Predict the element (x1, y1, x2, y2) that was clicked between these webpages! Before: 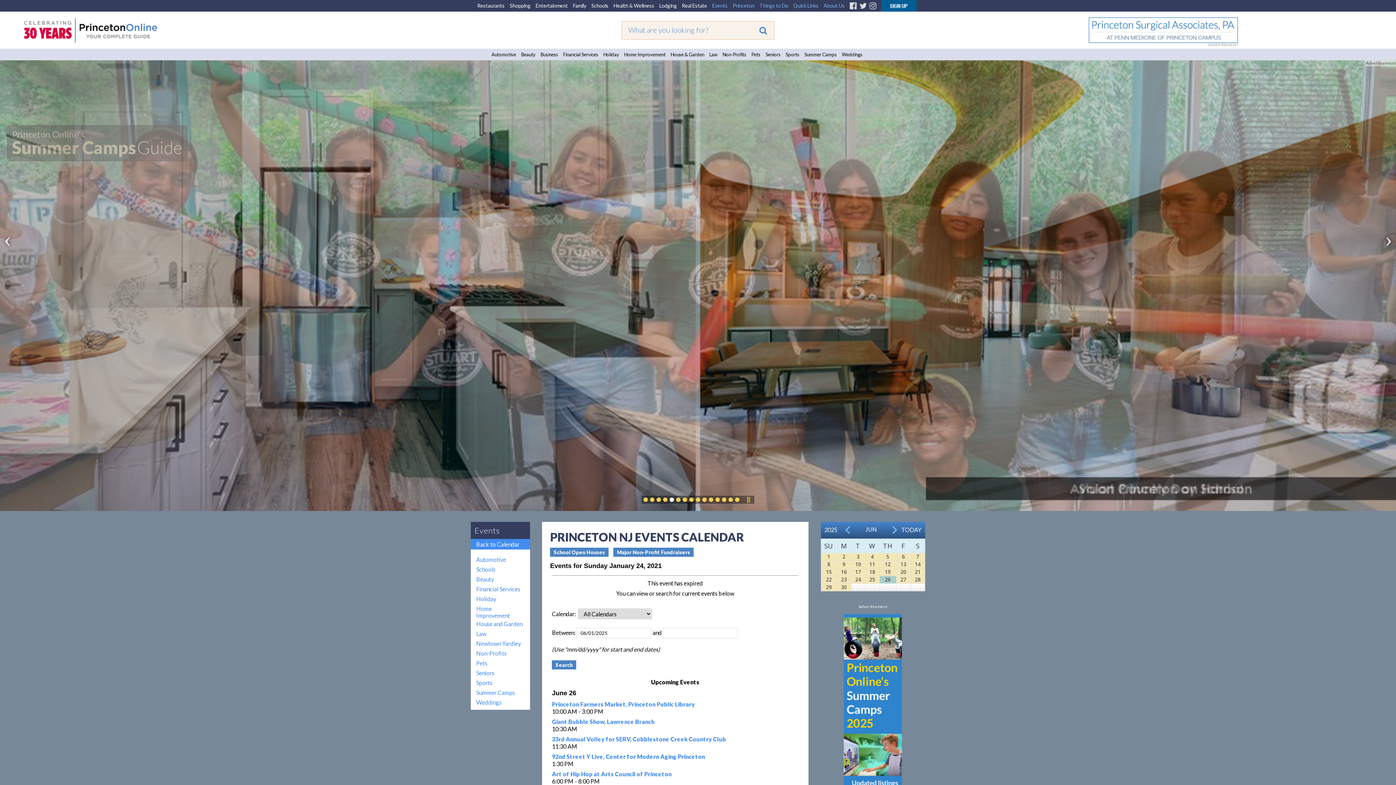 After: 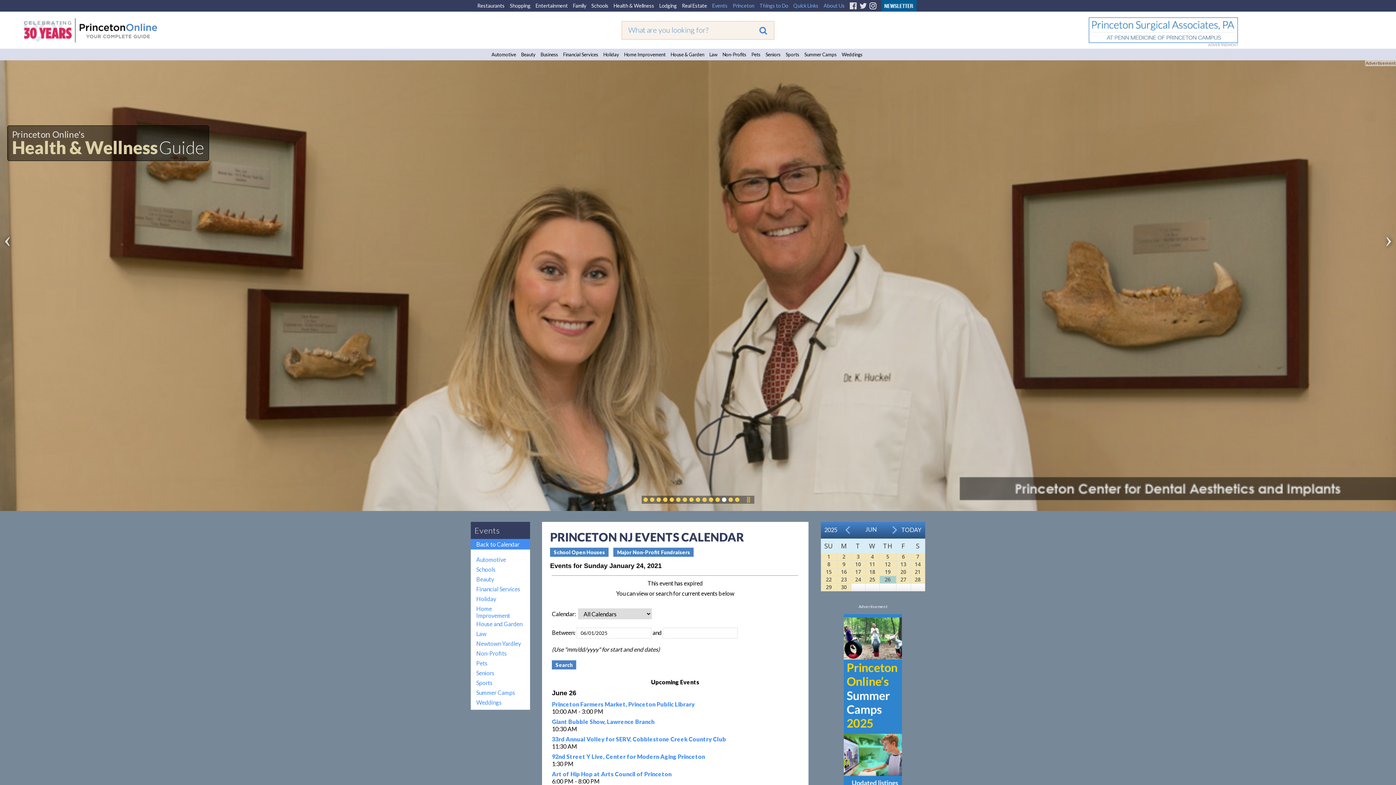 Action: bbox: (868, 0, 879, 10)